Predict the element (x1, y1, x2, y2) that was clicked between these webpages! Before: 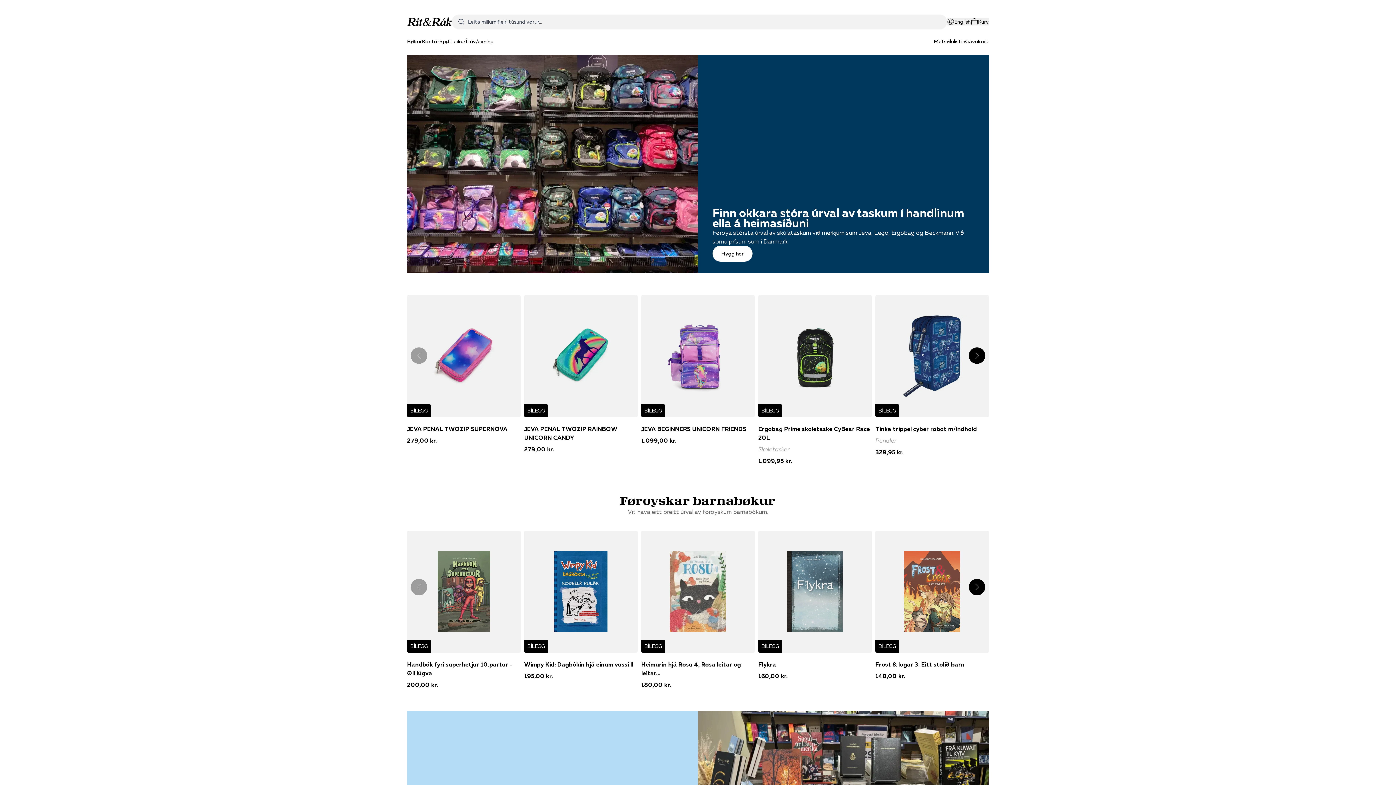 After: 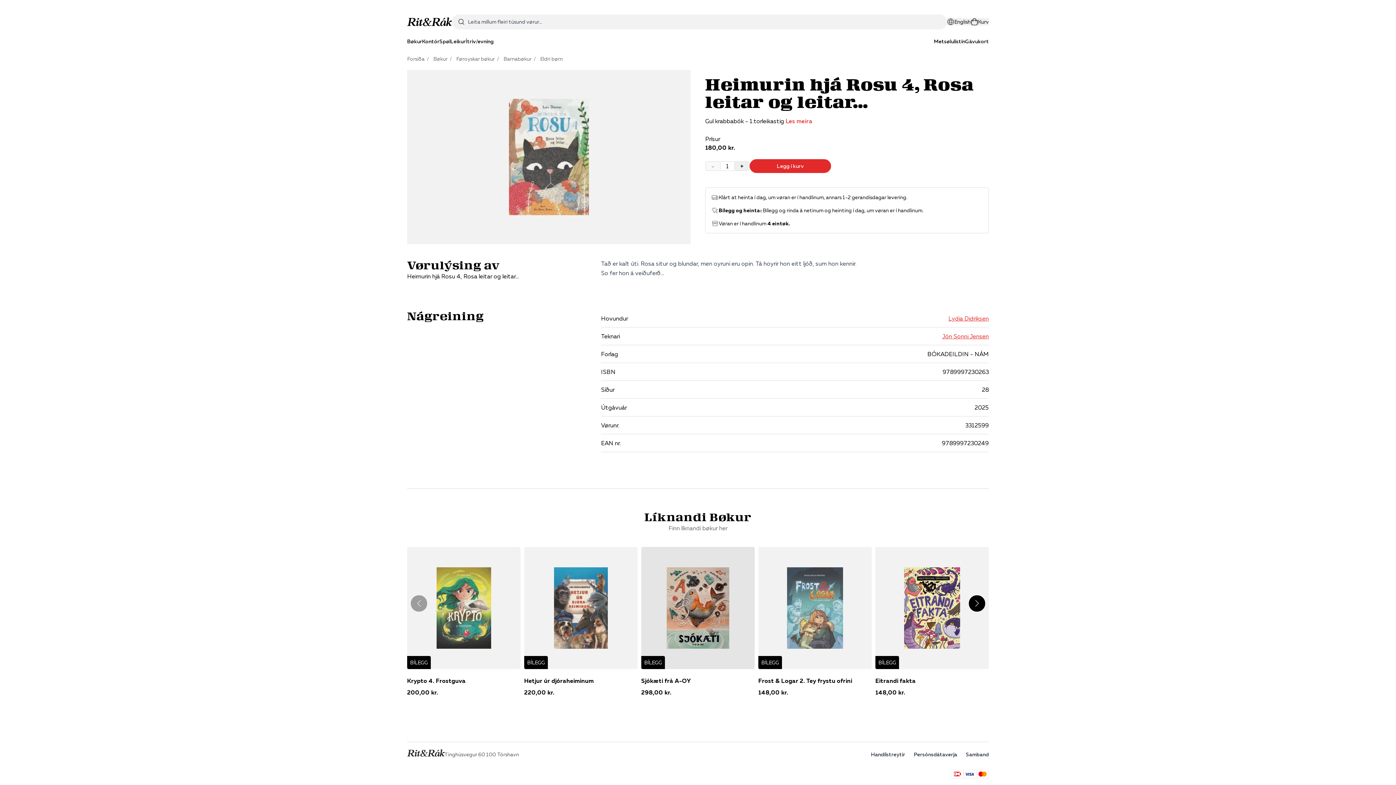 Action: label: BÍLEGG

Heimurin hjá Rosu 4, Rosa leitar og leitar...

180,00 kr. bbox: (641, 603, 754, 762)